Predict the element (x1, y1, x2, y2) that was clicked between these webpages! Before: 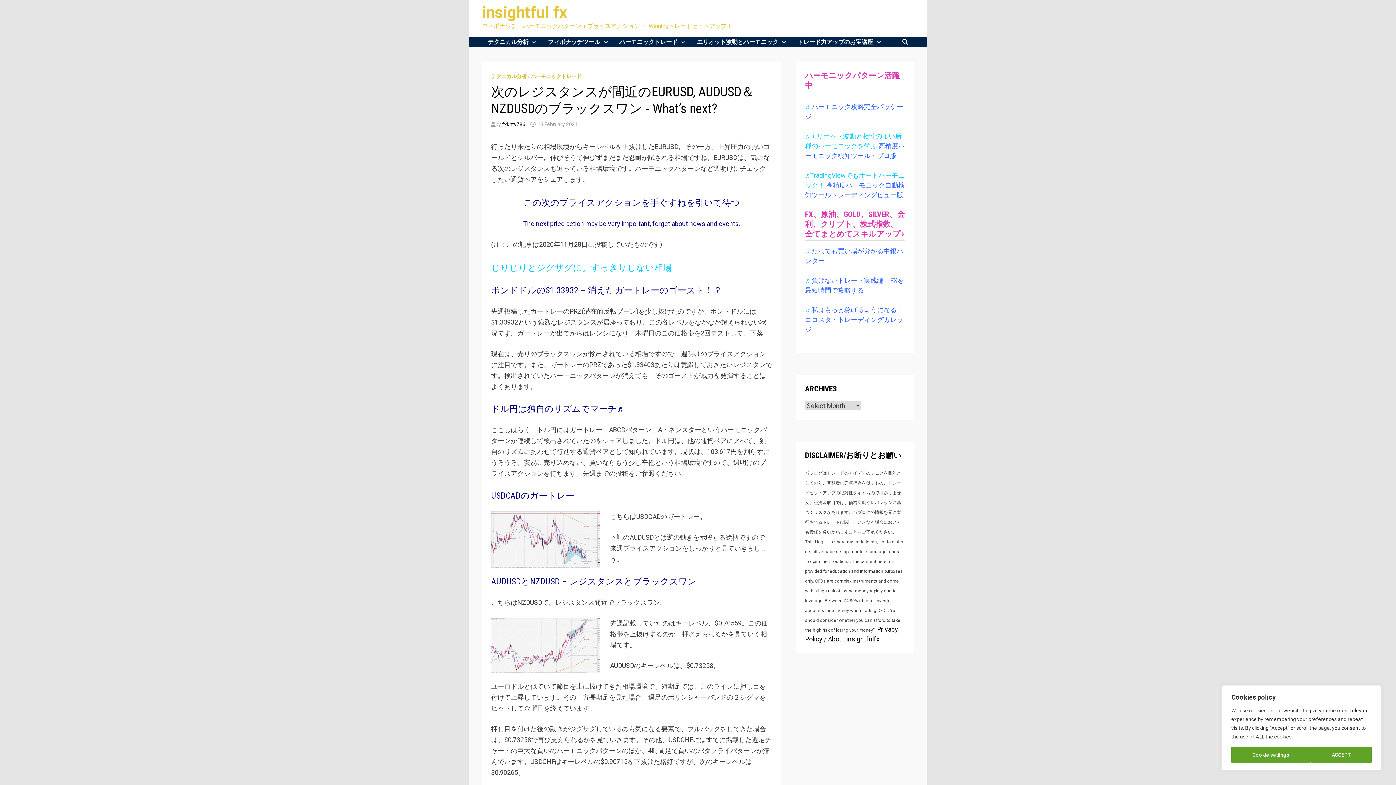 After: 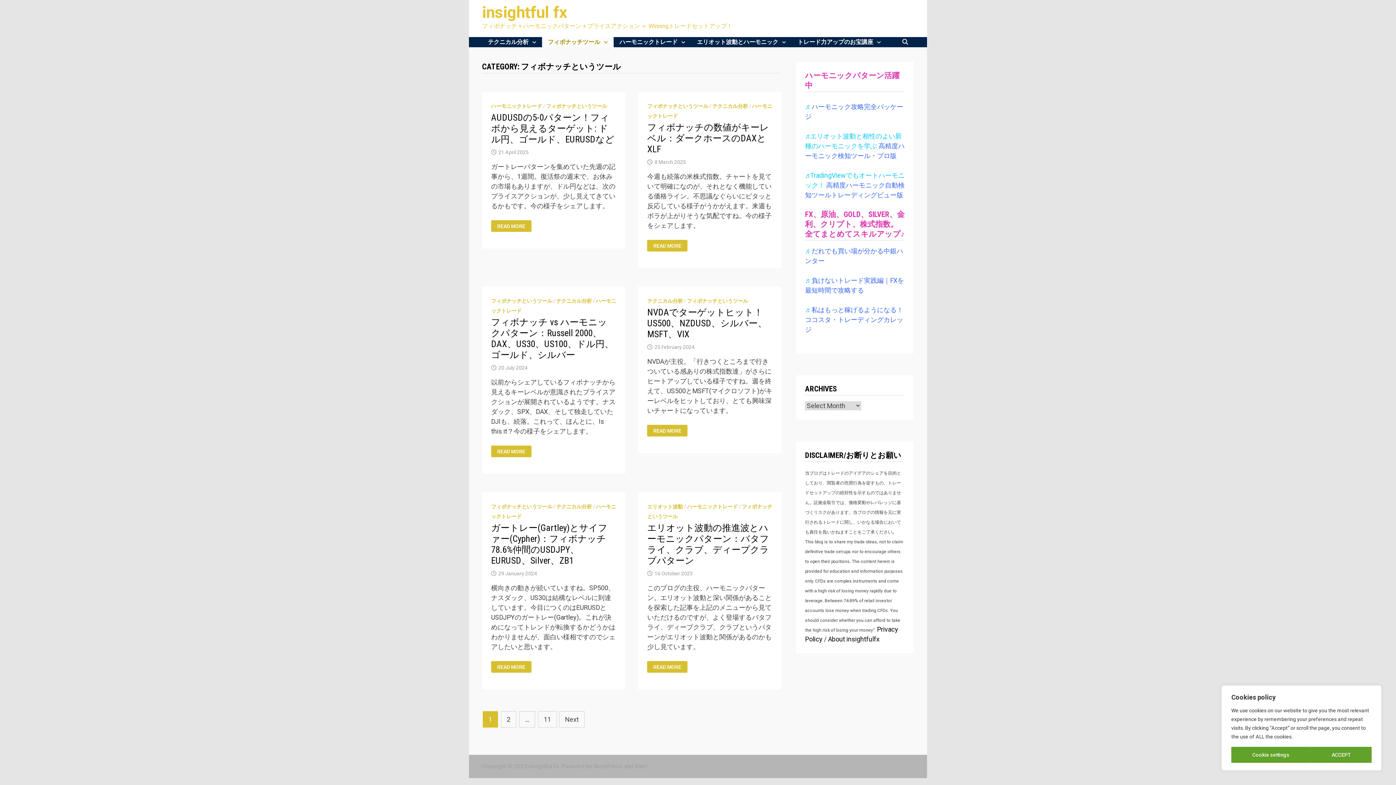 Action: label: フィボナッチツール bbox: (542, 37, 613, 47)